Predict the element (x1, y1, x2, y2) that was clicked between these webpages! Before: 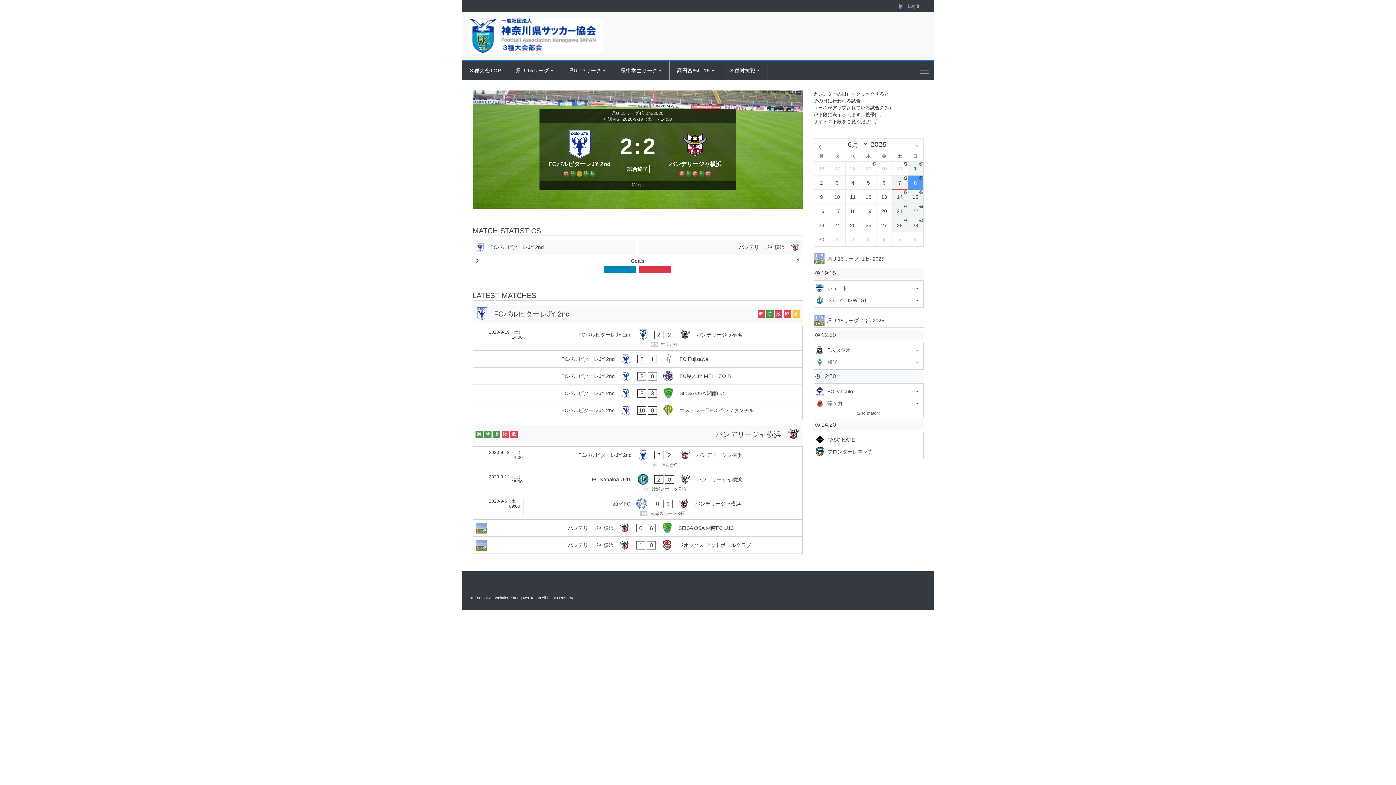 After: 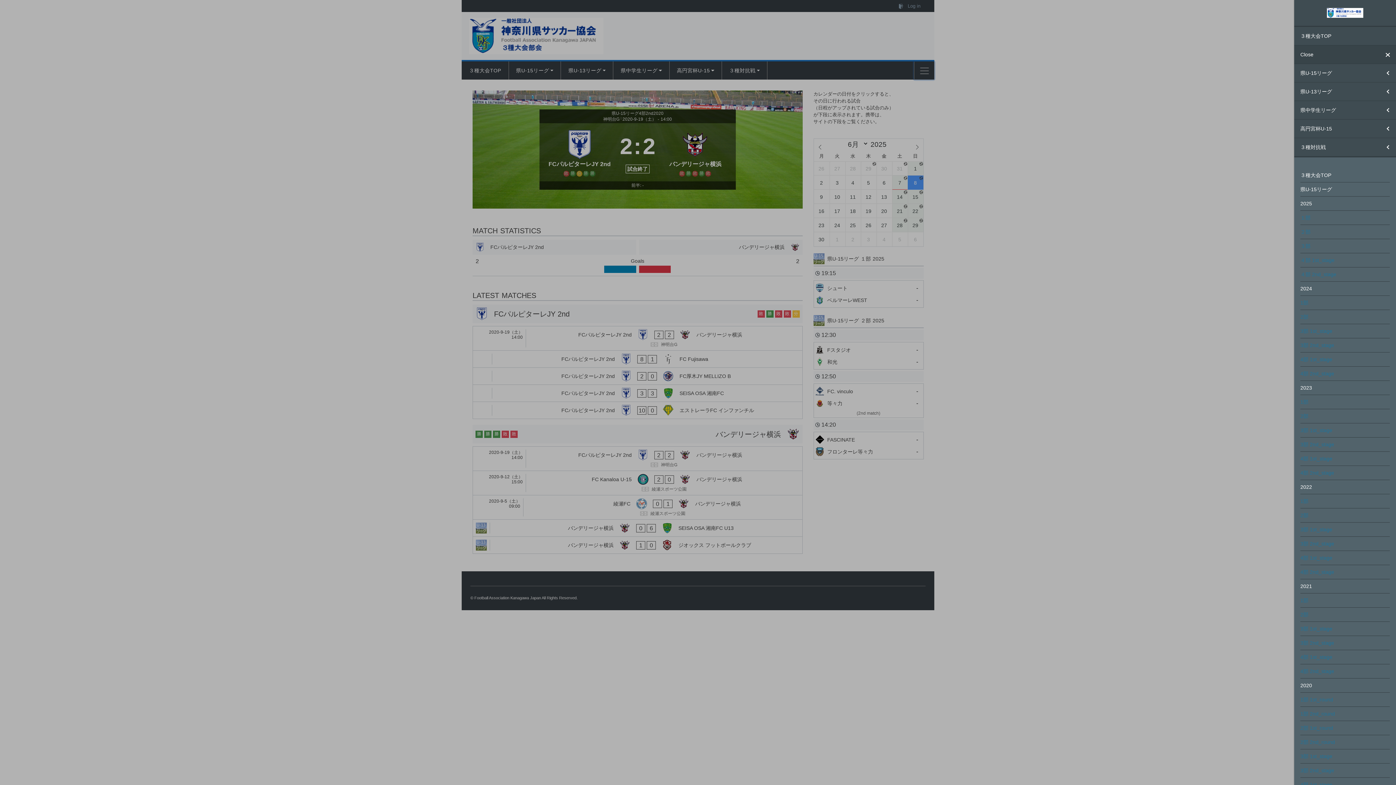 Action: bbox: (914, 61, 934, 79)